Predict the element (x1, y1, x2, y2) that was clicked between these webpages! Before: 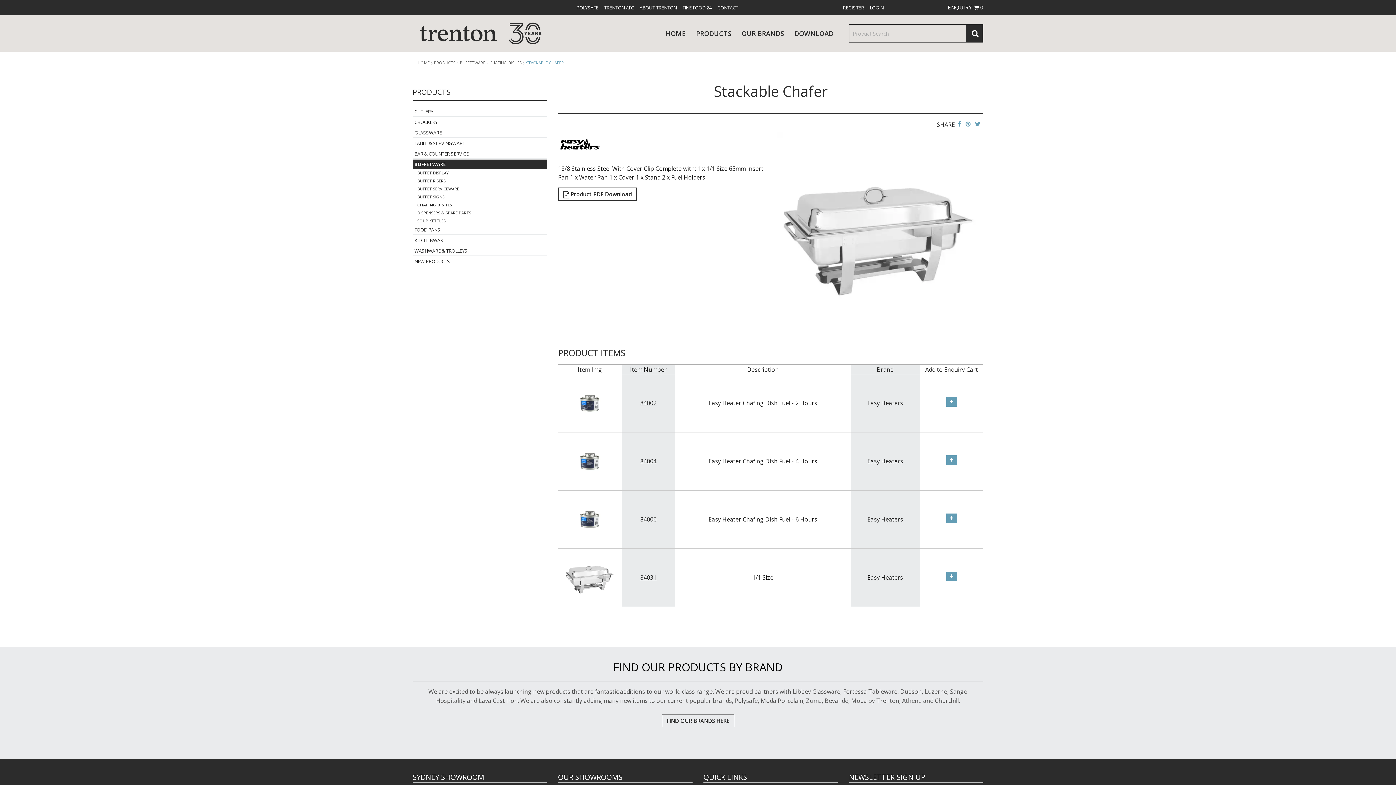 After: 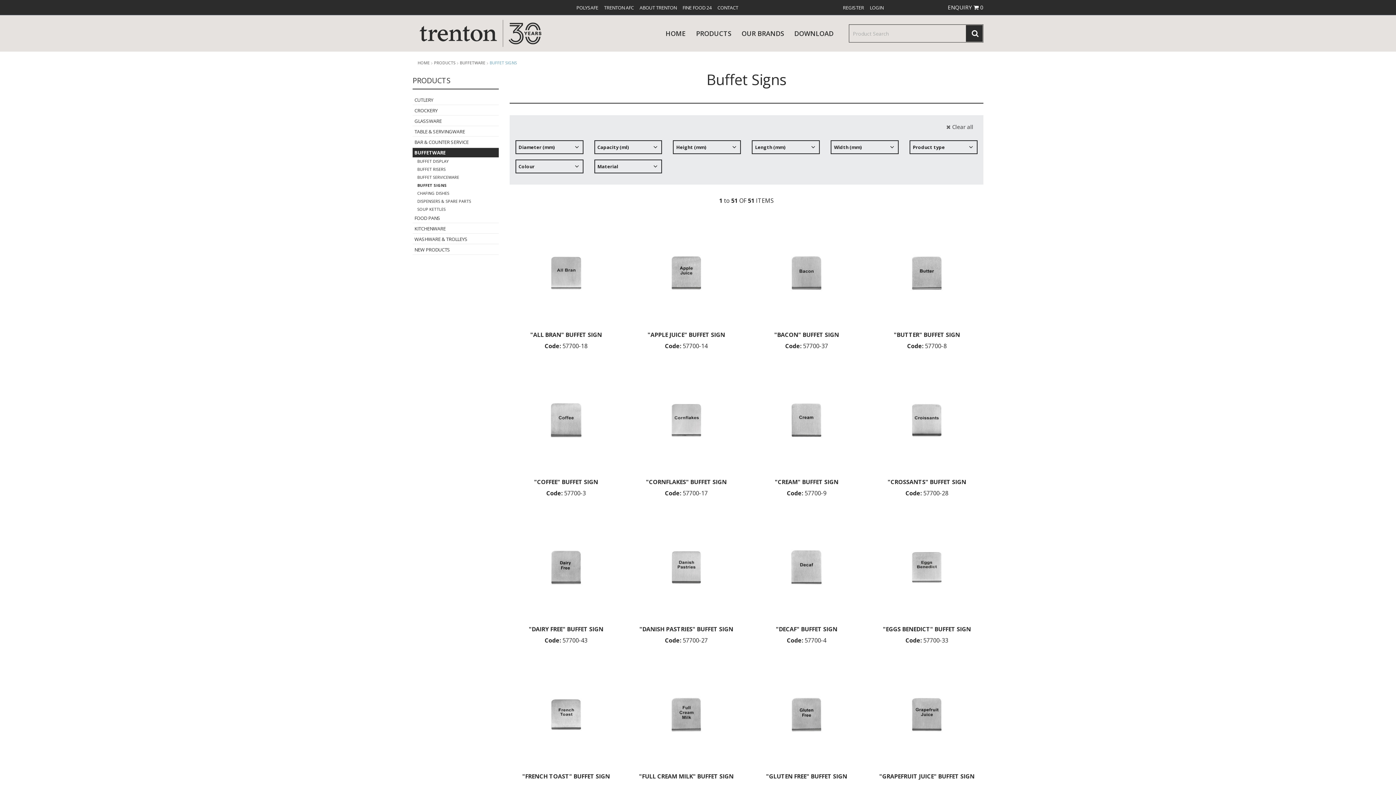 Action: label: BUFFET SIGNS bbox: (415, 193, 547, 201)